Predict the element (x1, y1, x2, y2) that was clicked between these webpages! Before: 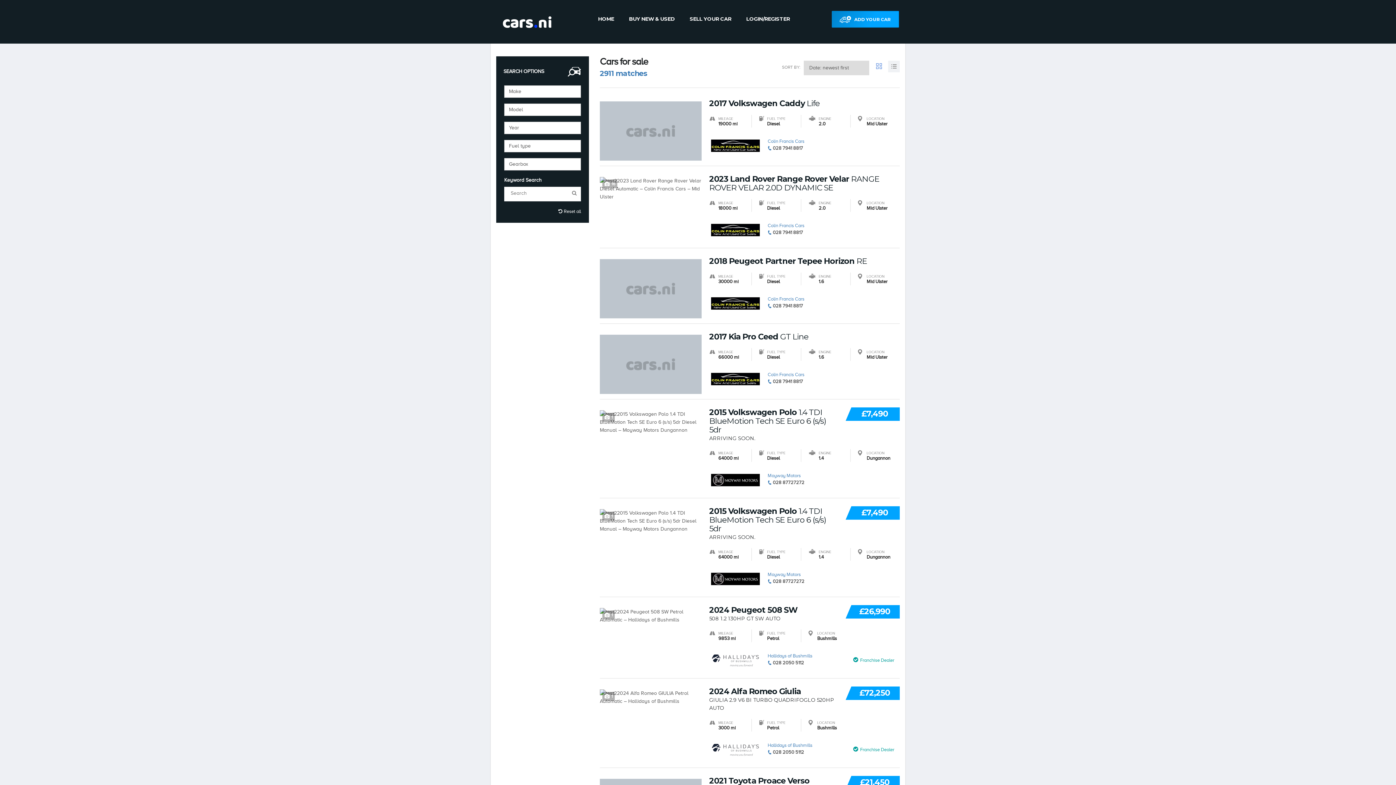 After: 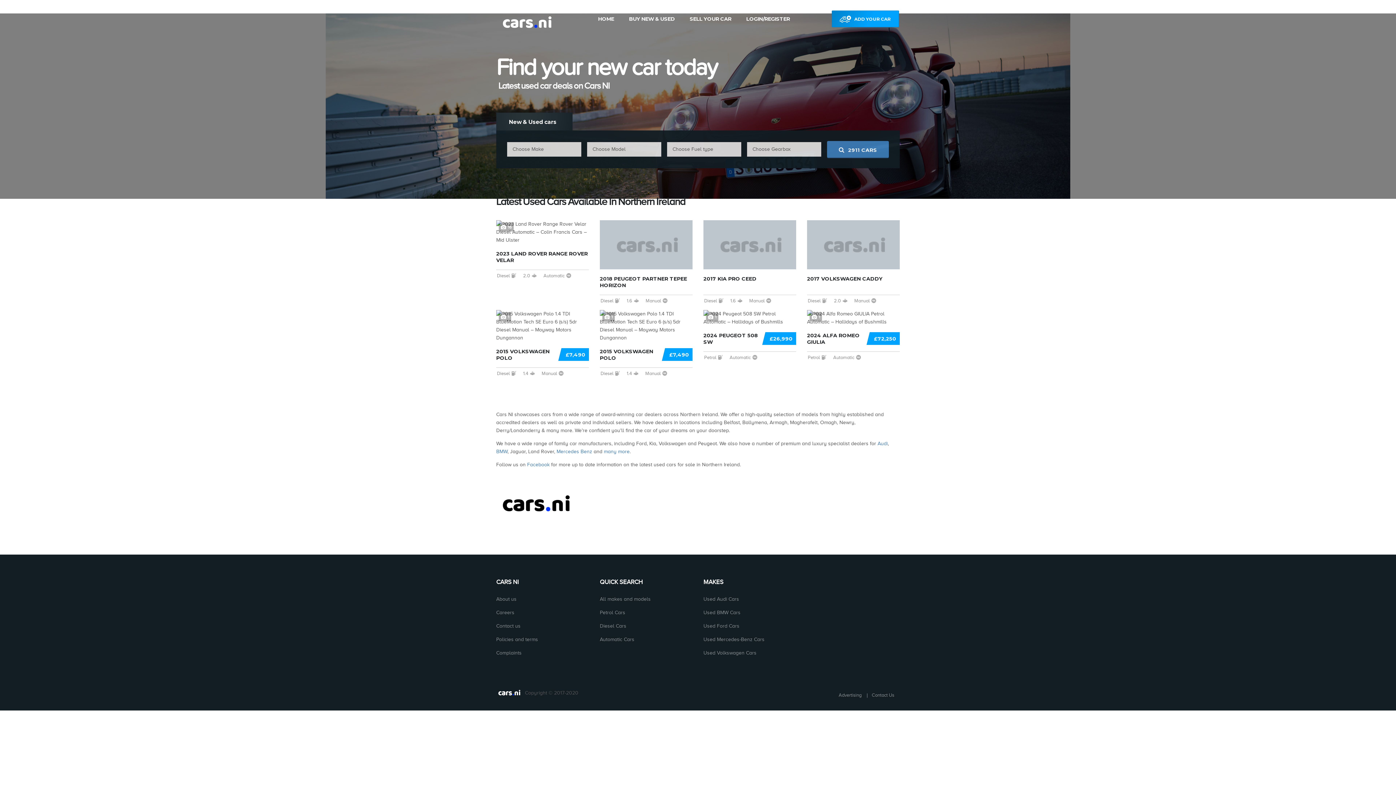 Action: bbox: (498, 19, 556, 24)